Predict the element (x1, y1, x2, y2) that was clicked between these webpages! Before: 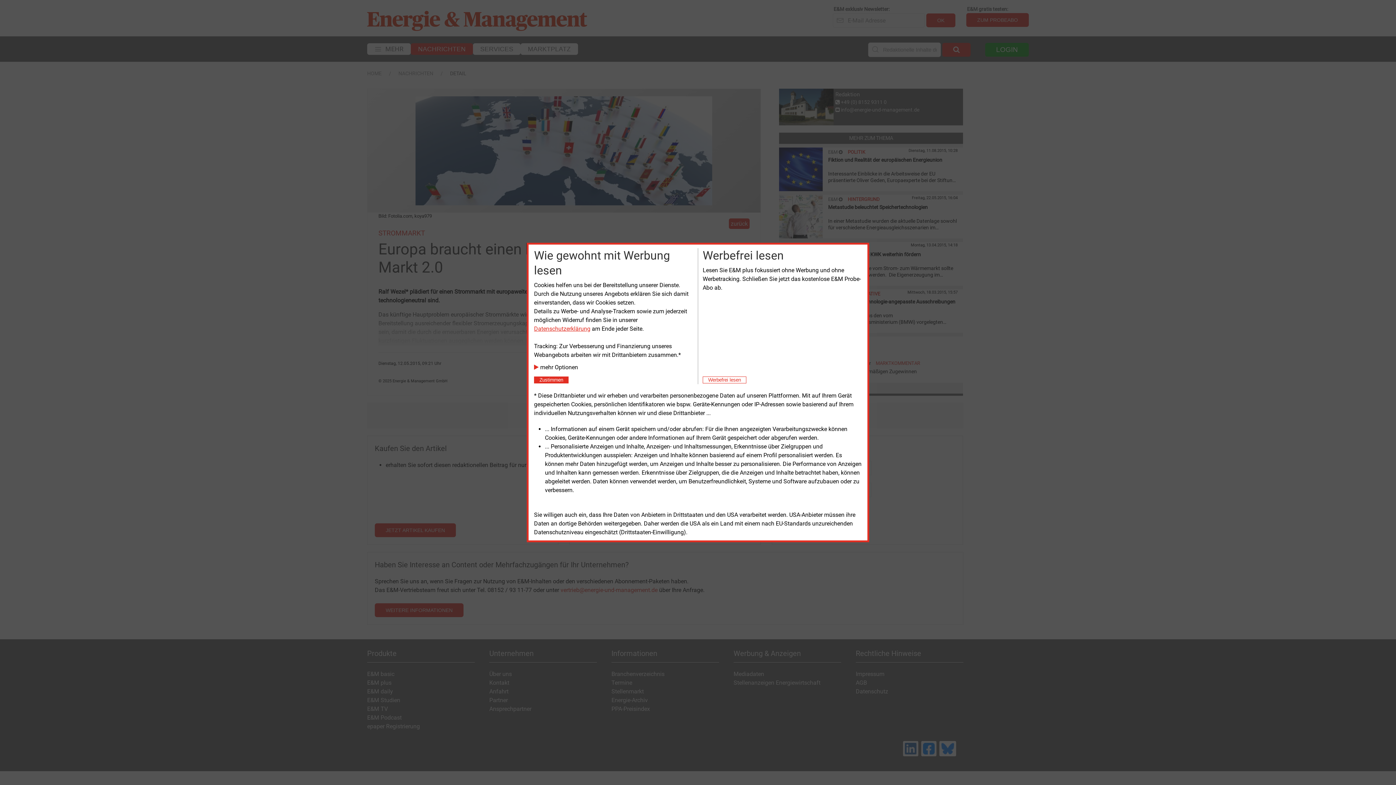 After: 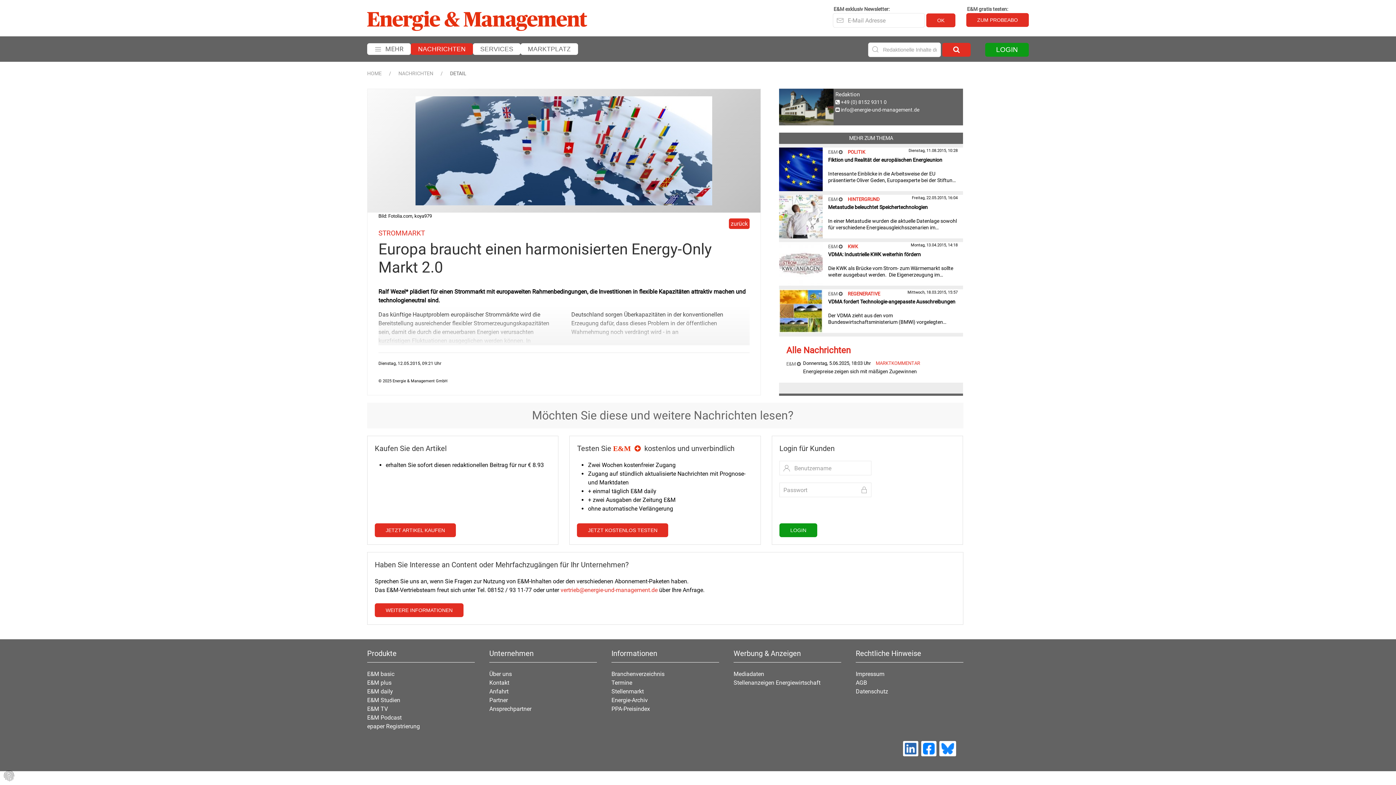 Action: bbox: (534, 376, 568, 383) label: Close